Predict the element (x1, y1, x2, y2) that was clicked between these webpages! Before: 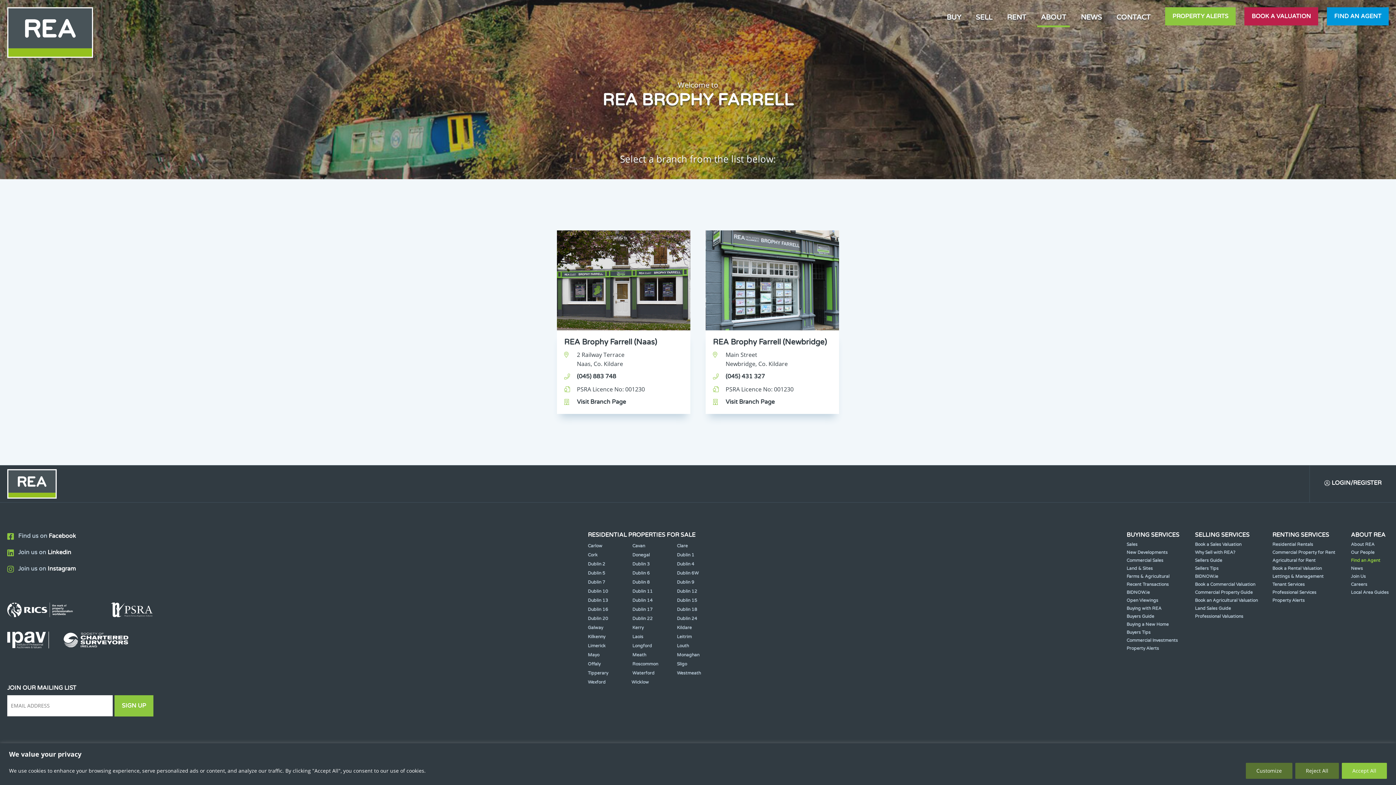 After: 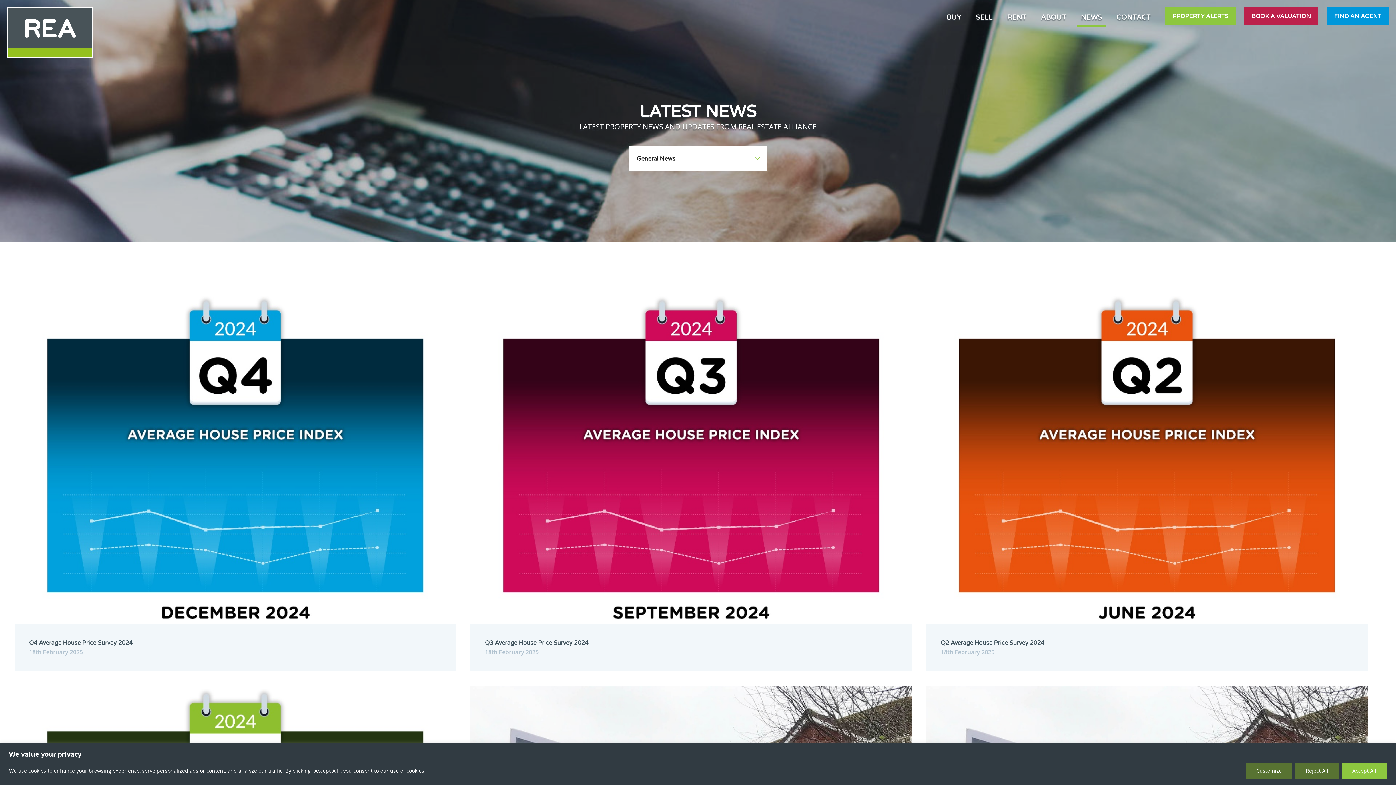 Action: label: News bbox: (1351, 566, 1389, 571)